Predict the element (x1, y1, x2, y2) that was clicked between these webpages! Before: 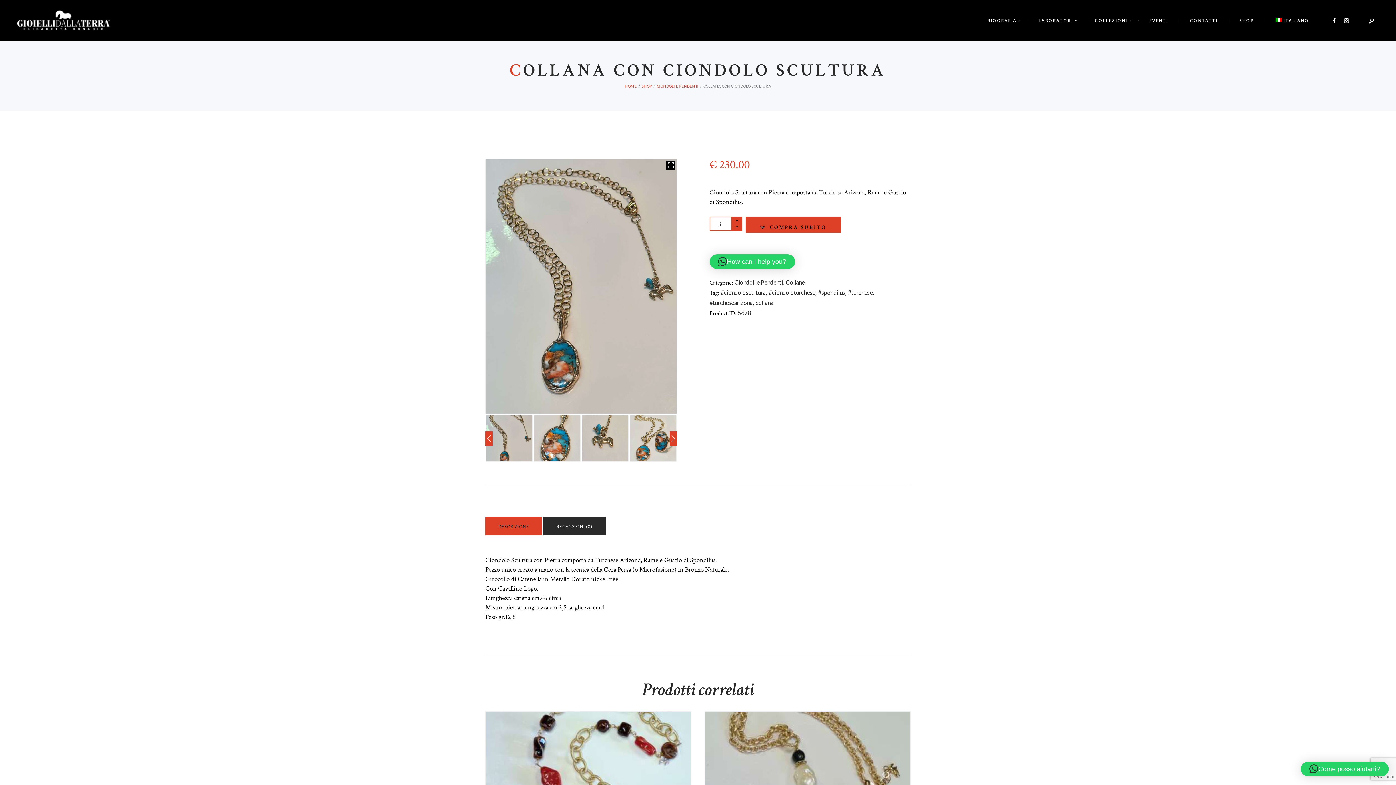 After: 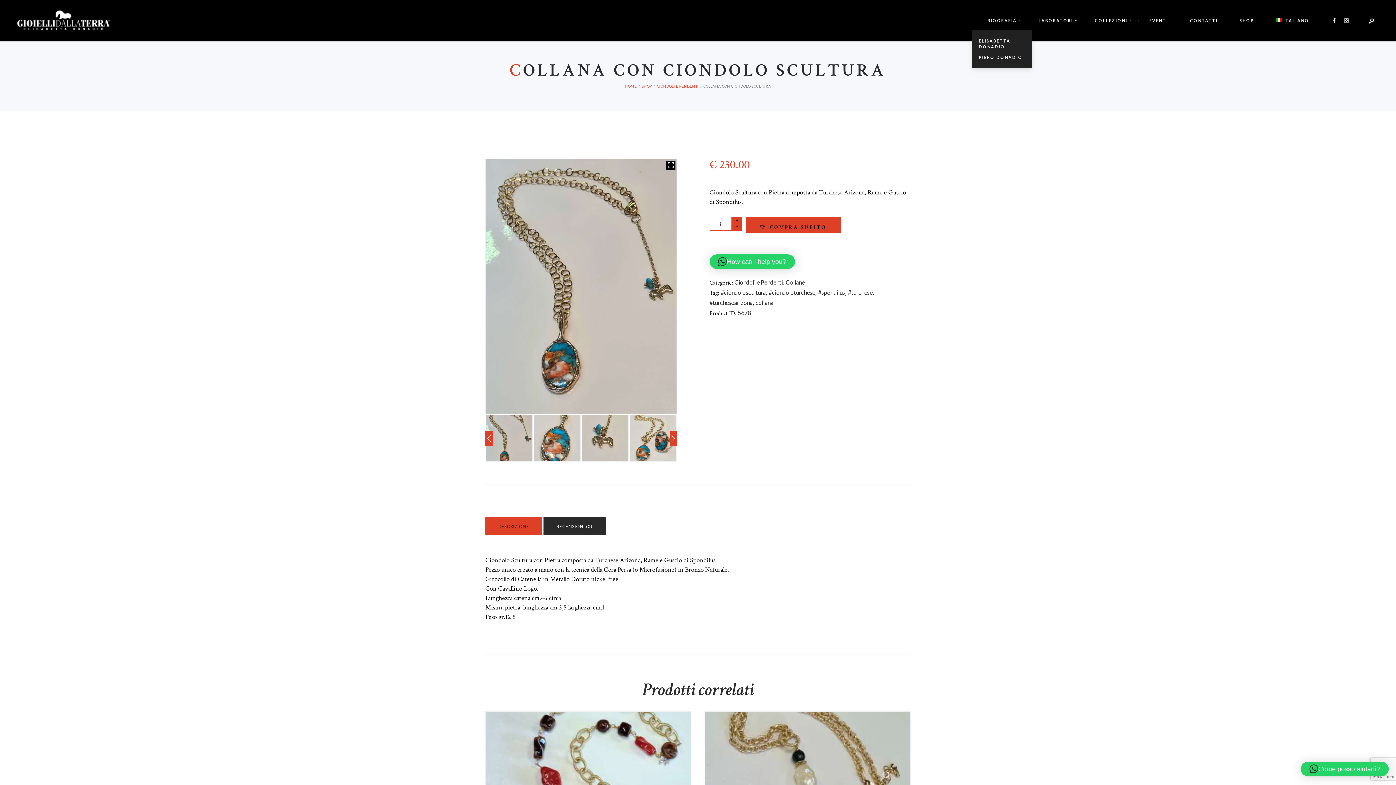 Action: bbox: (976, 17, 1027, 23) label: BIOGRAFIA